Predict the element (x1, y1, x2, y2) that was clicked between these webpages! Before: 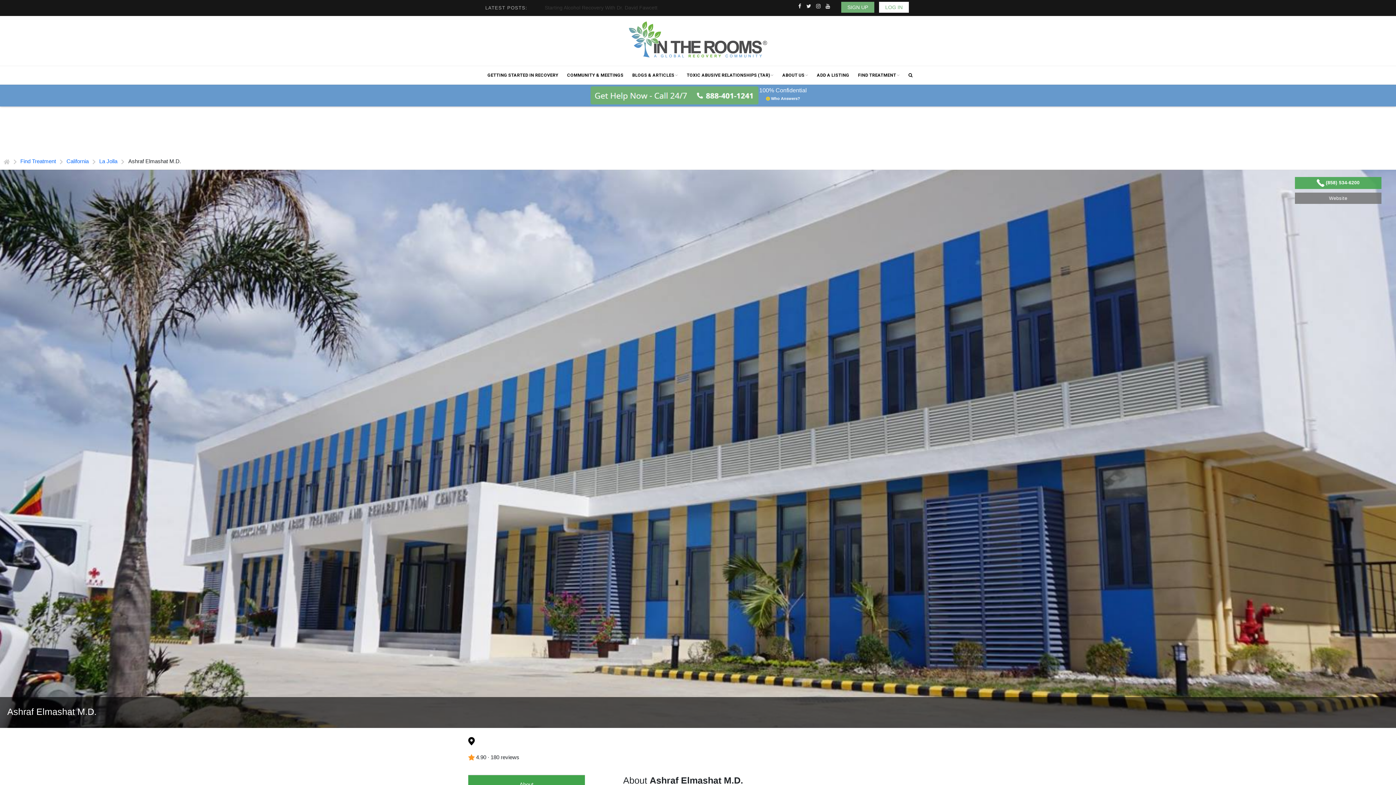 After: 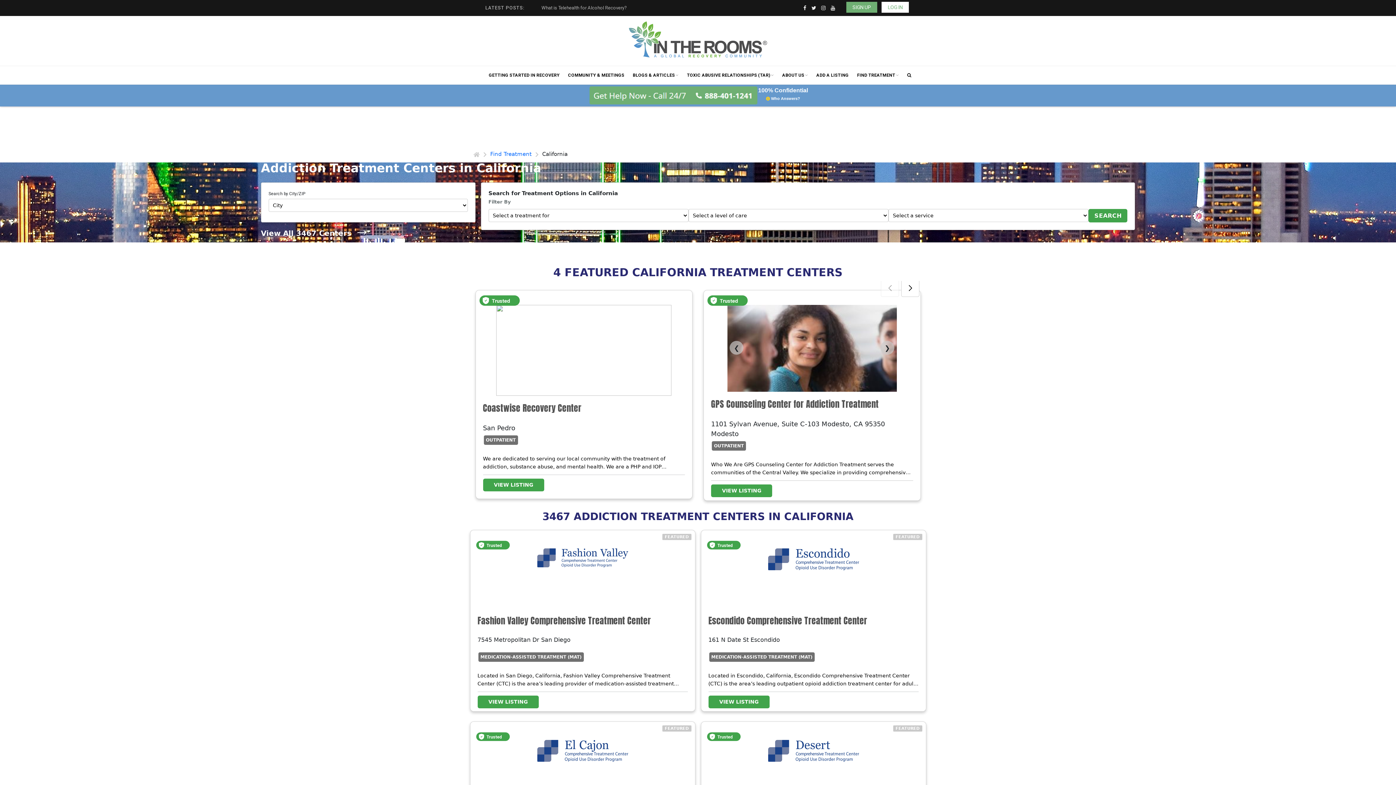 Action: label: California bbox: (62, 157, 92, 166)